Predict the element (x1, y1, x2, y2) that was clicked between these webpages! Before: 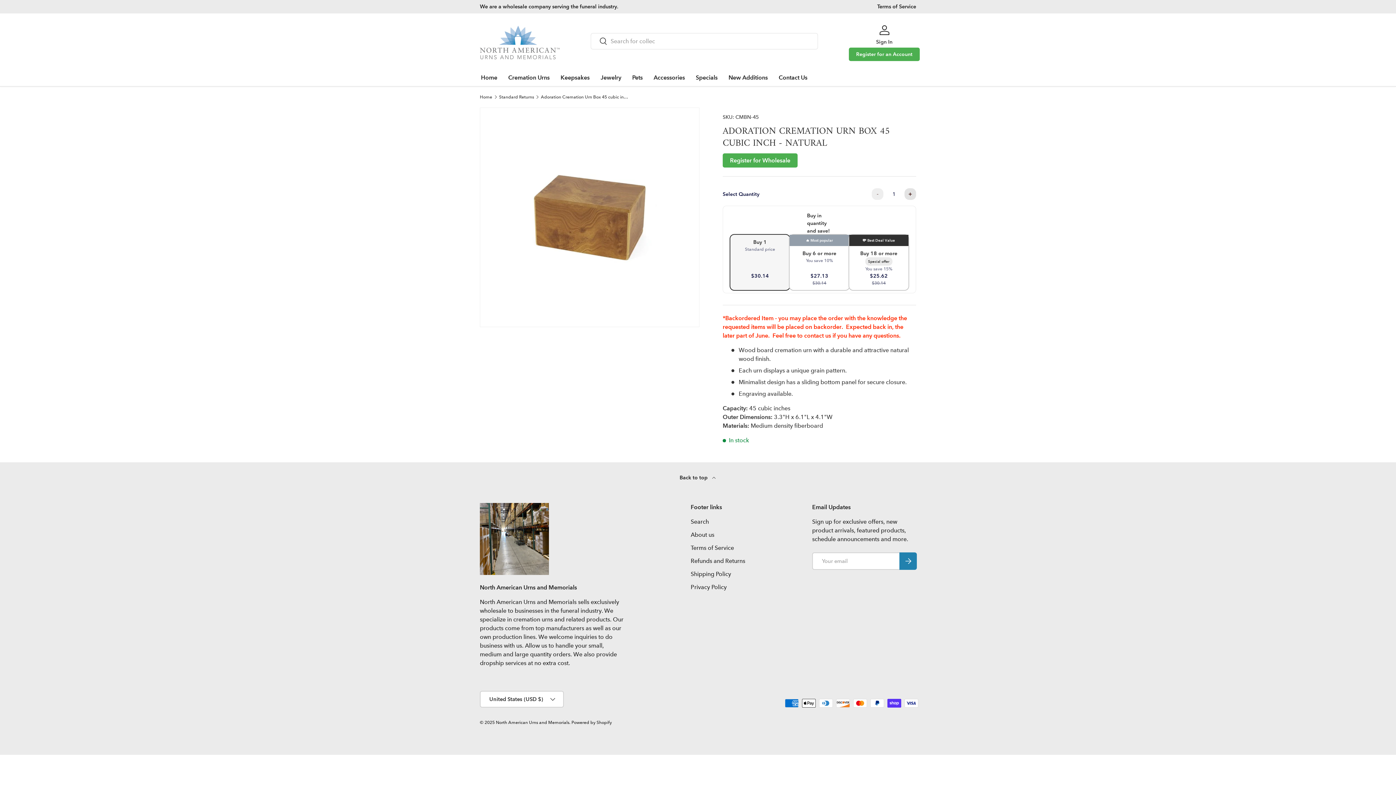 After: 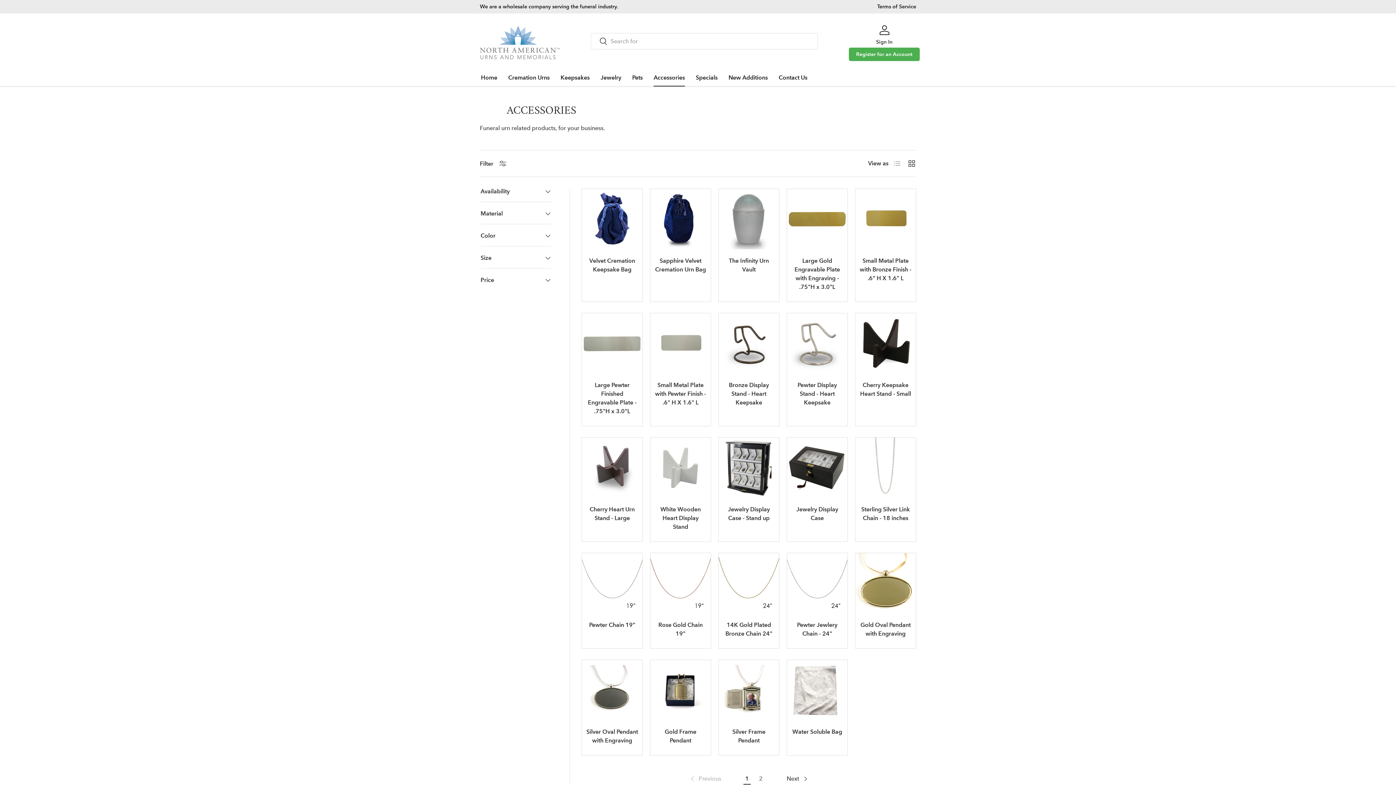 Action: bbox: (653, 68, 685, 86) label: Accessories